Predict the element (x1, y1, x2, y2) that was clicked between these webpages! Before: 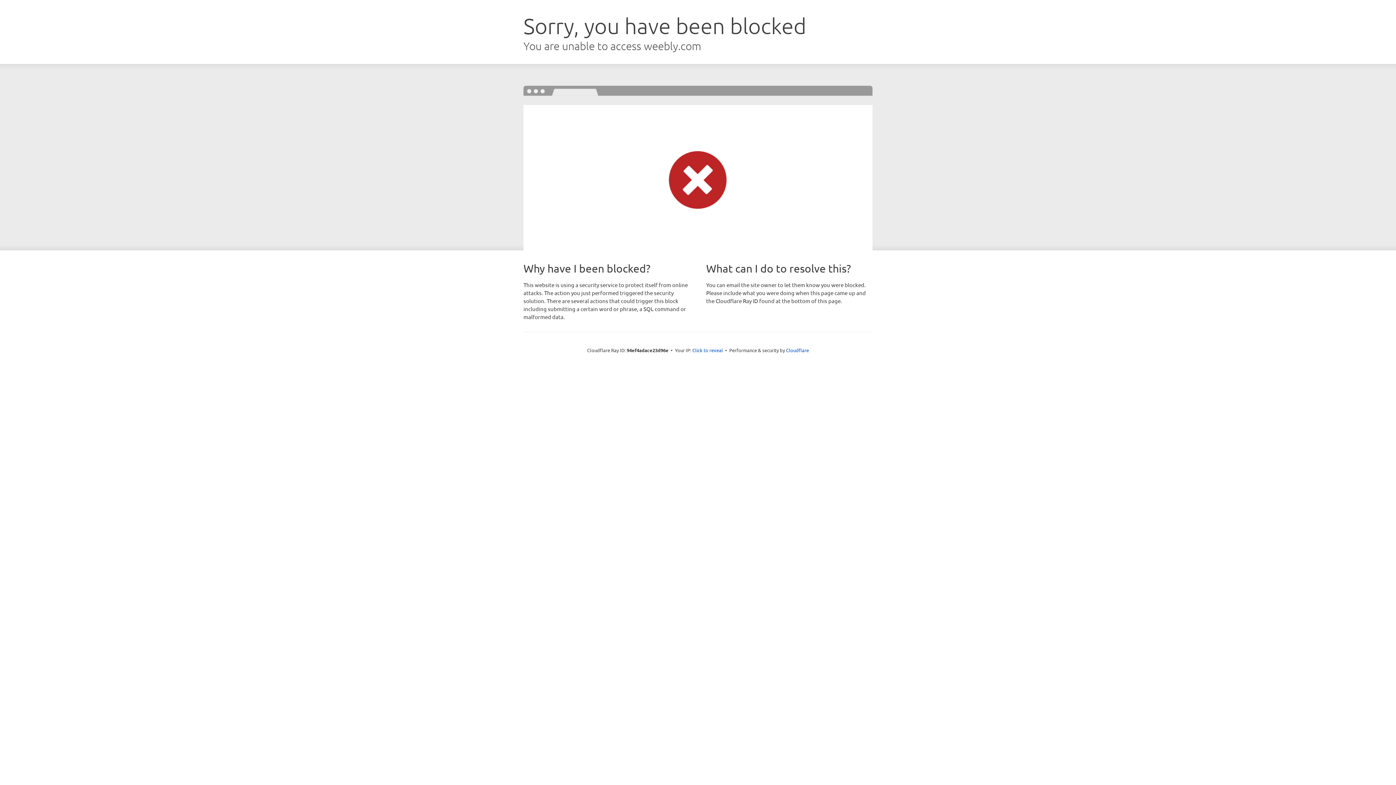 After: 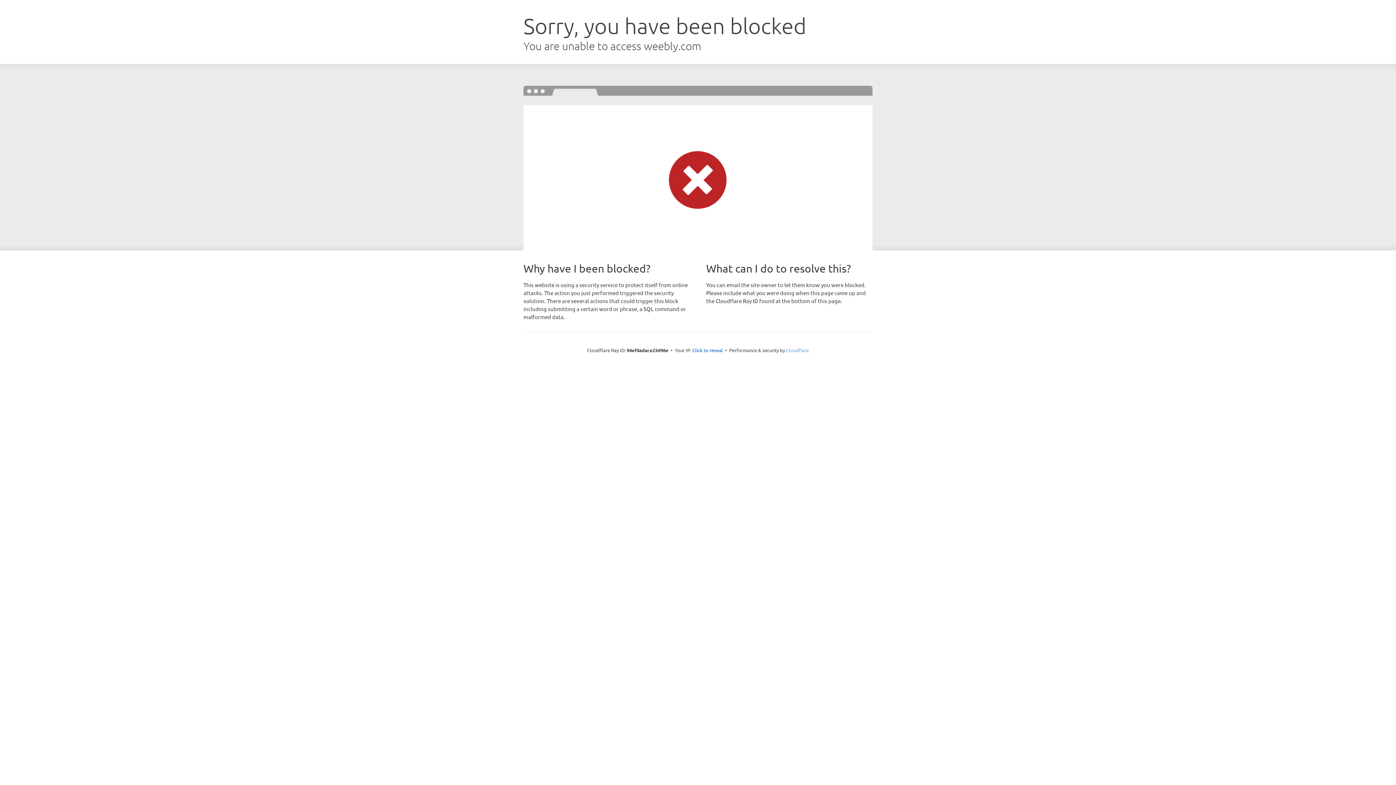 Action: bbox: (786, 347, 809, 353) label: Cloudflare